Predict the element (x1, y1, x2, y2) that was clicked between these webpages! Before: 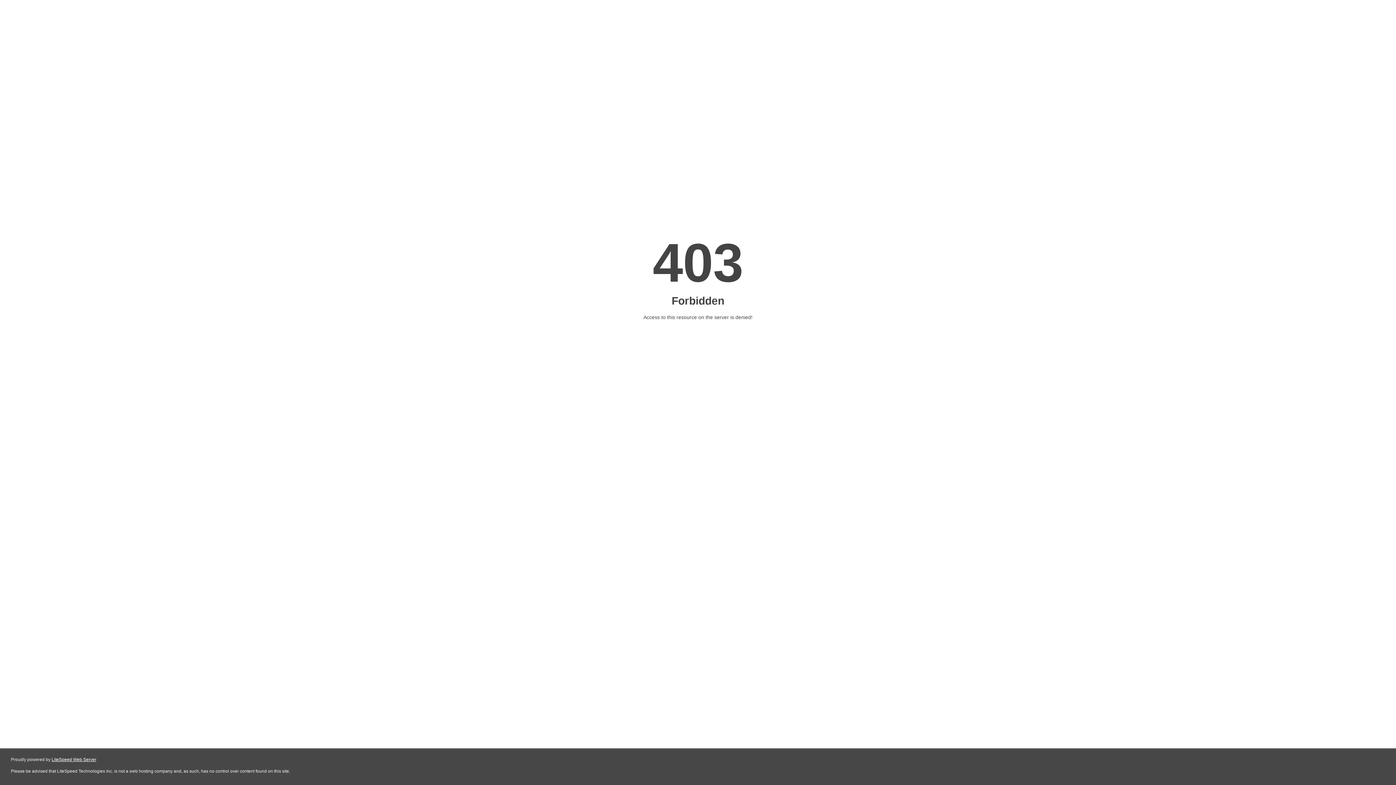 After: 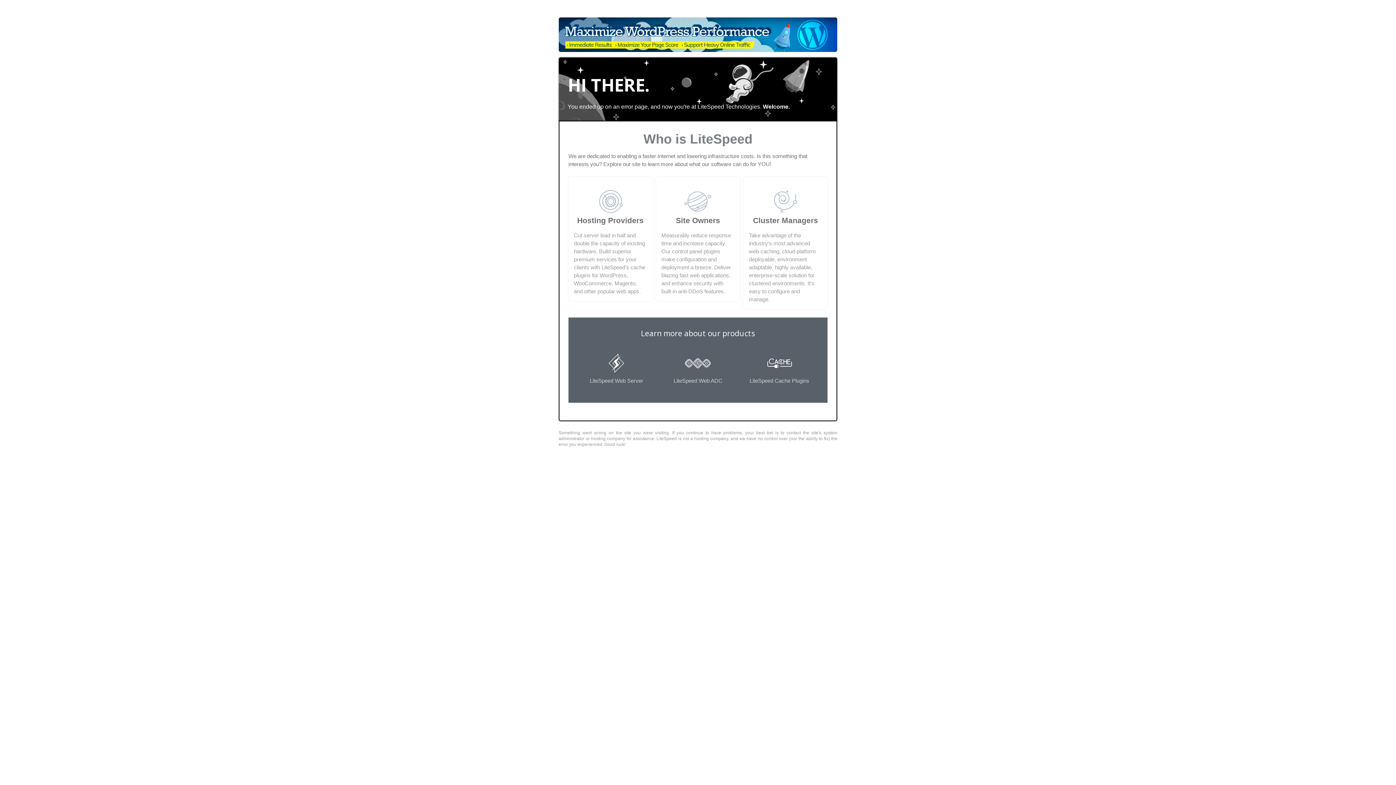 Action: bbox: (51, 757, 96, 762) label: LiteSpeed Web Server